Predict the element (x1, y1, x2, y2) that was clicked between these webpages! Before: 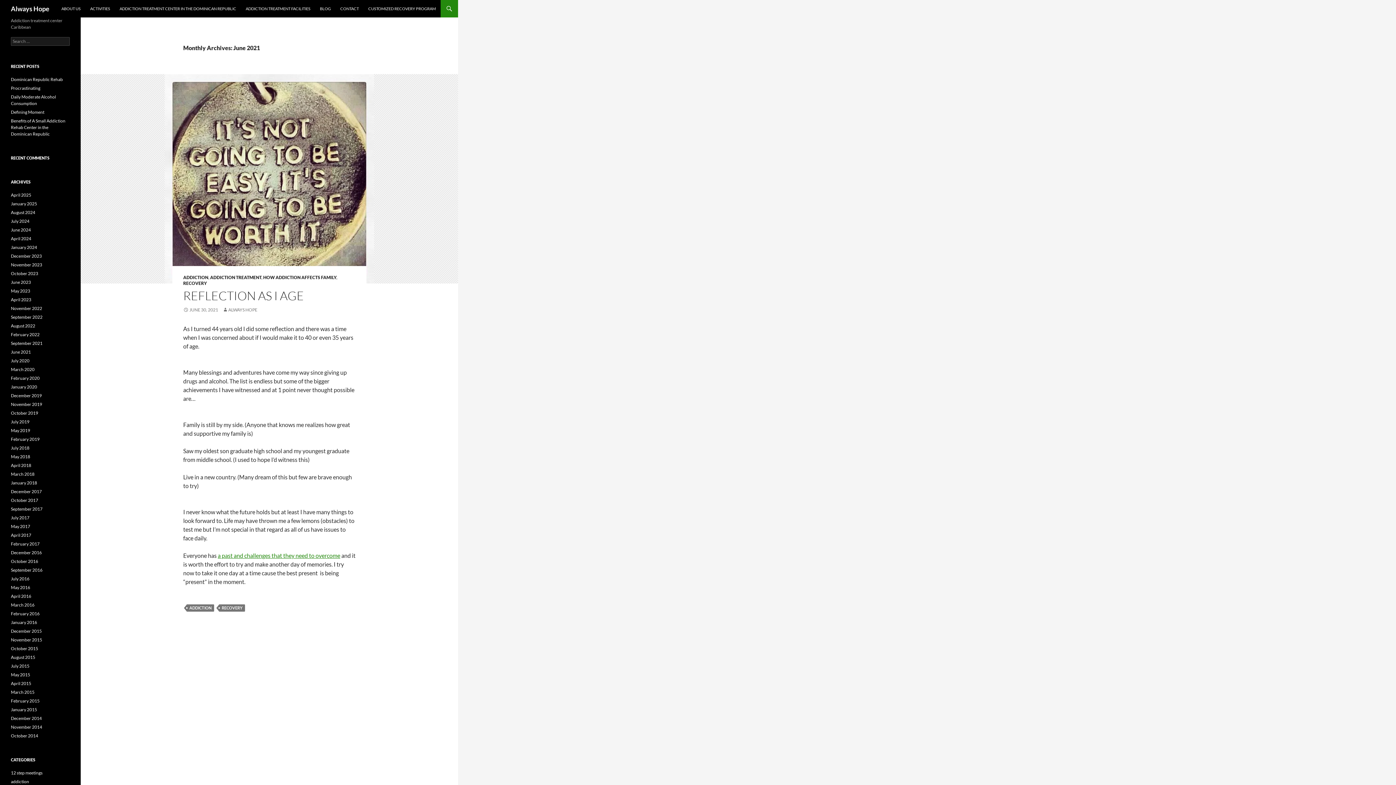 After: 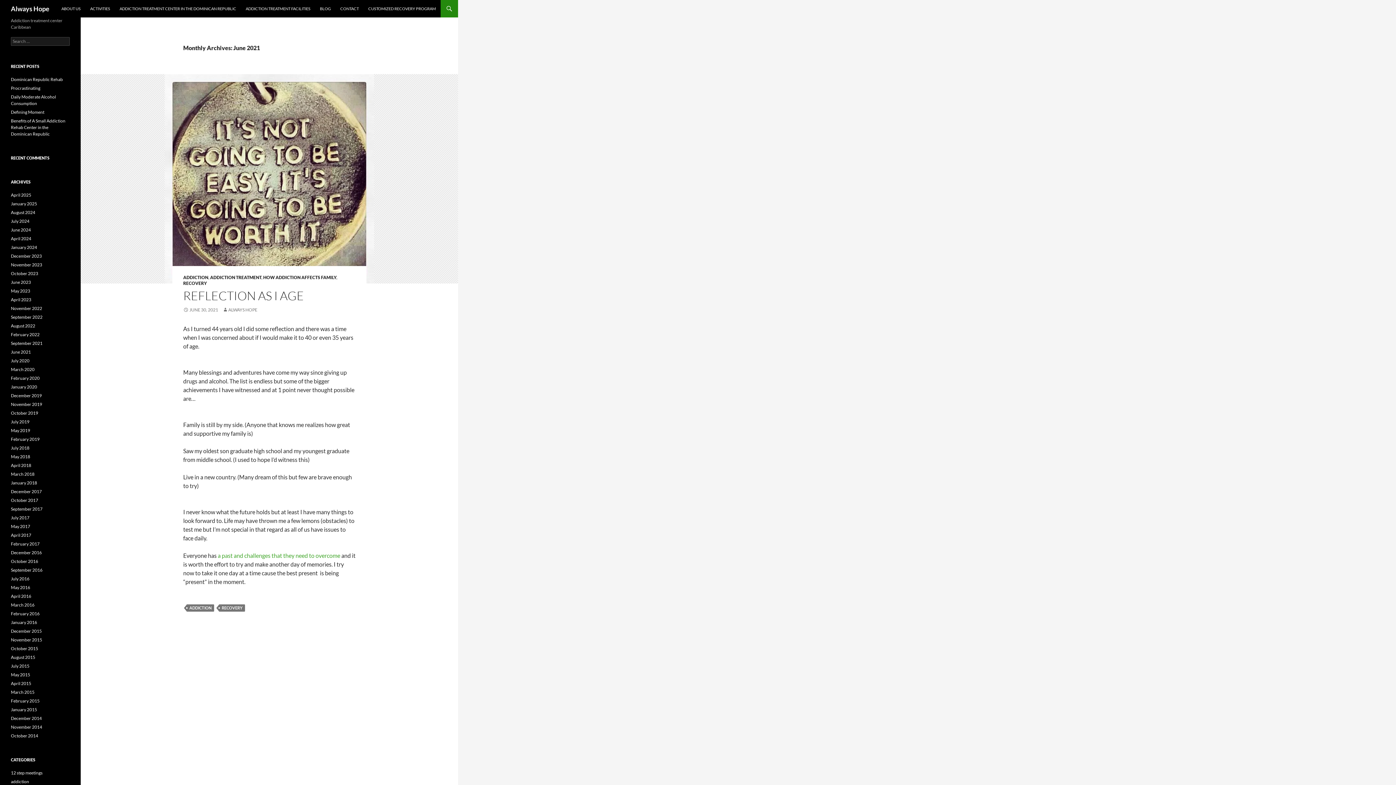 Action: bbox: (217, 552, 340, 559) label: a past and challenges that they need to overcome